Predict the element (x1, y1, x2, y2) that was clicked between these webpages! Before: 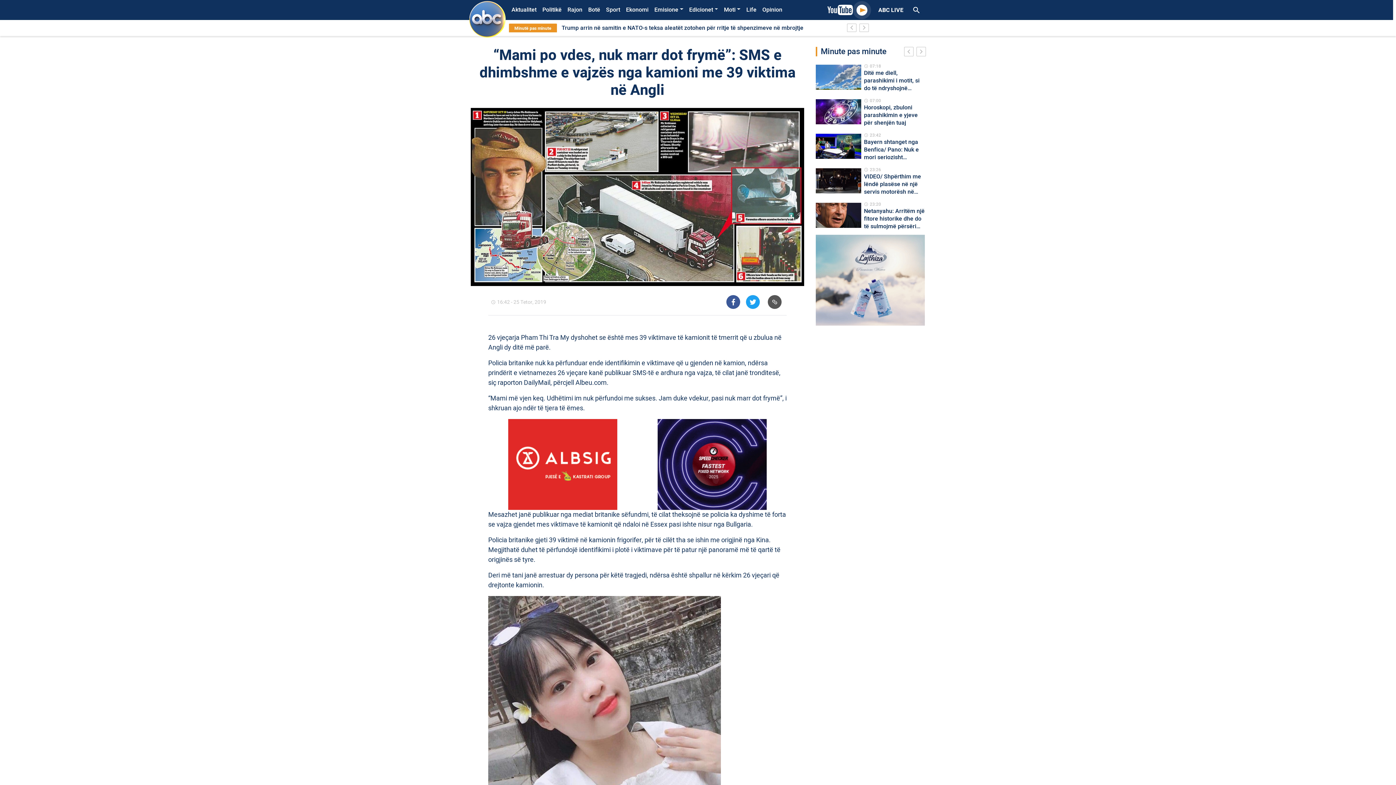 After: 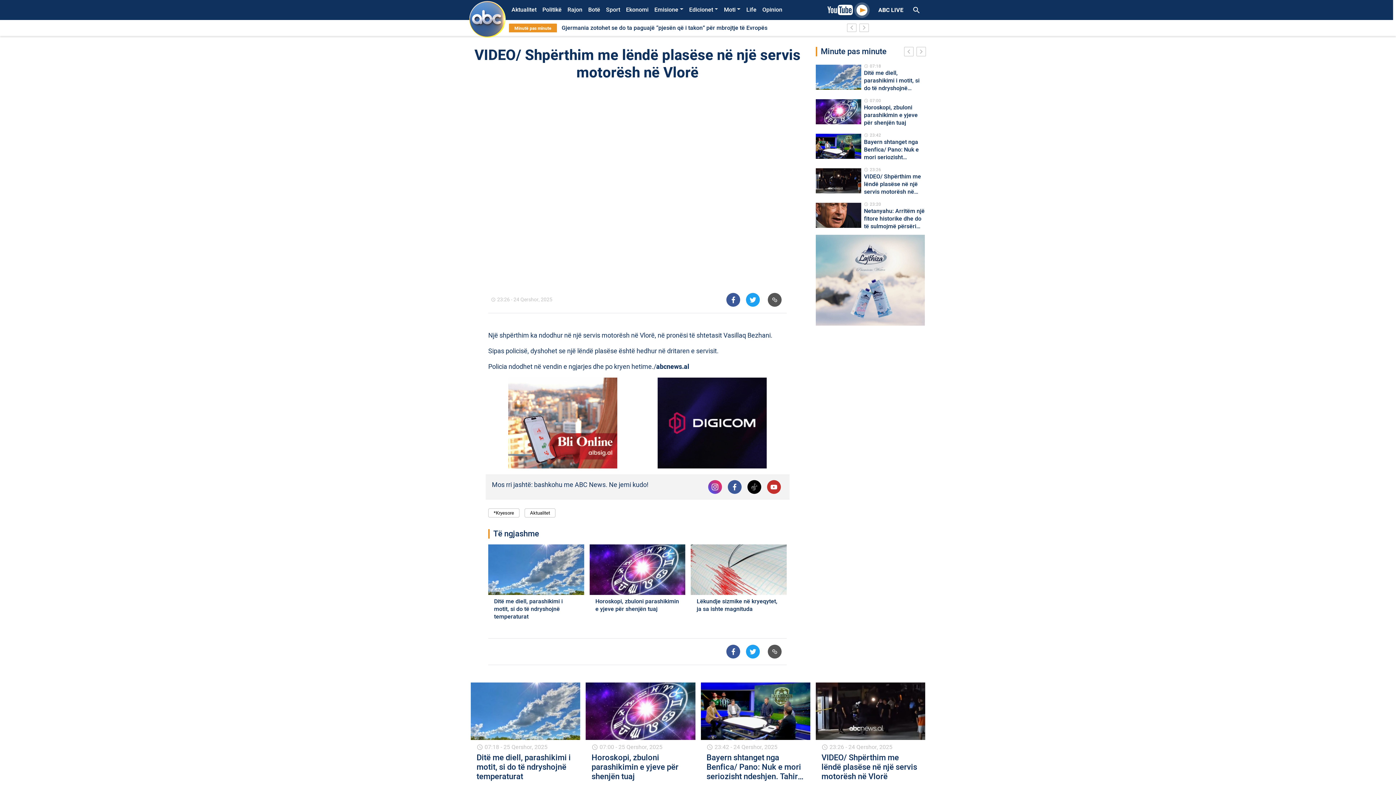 Action: label: schedule
23:26

VIDEO/ Shpërthim me lëndë plasëse në një servis motorësh në Vlorë bbox: (816, 165, 925, 197)